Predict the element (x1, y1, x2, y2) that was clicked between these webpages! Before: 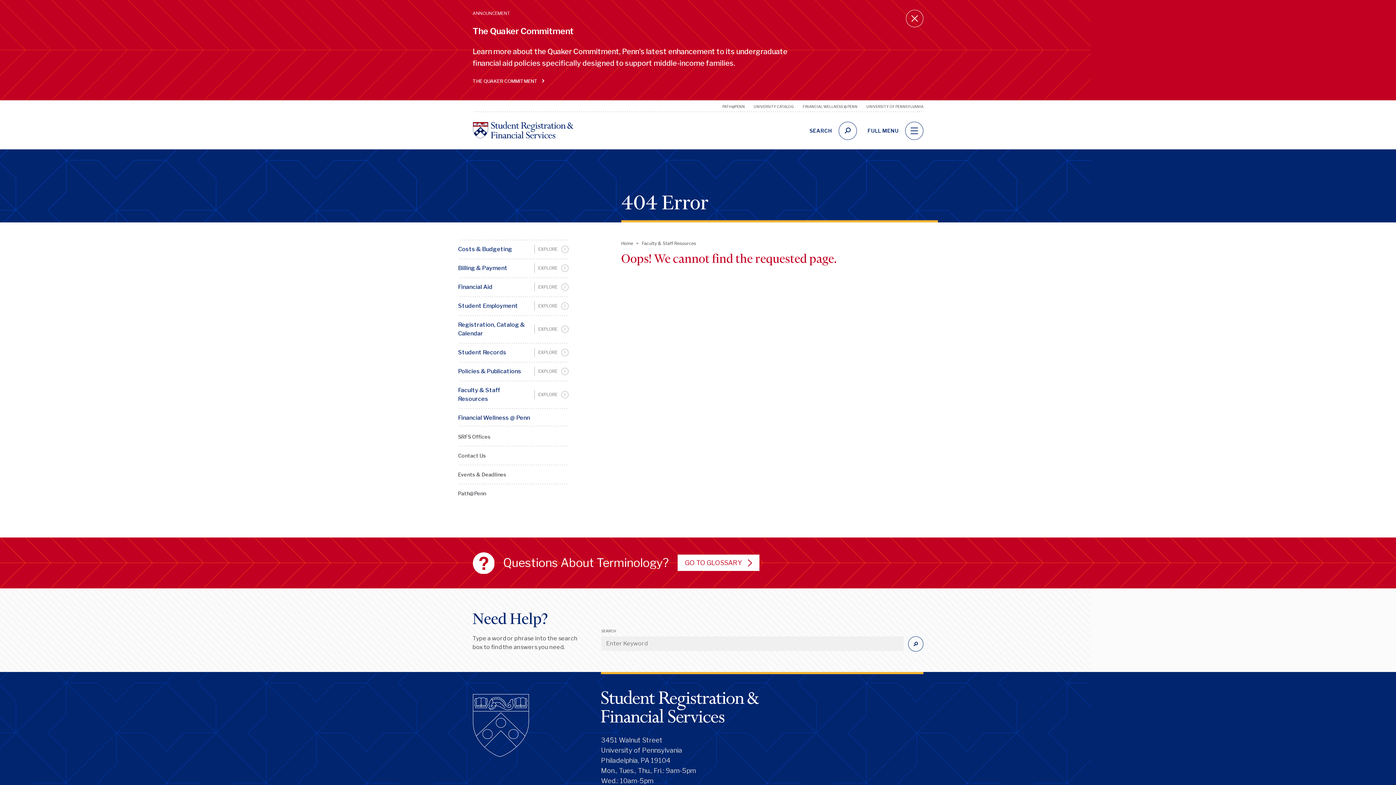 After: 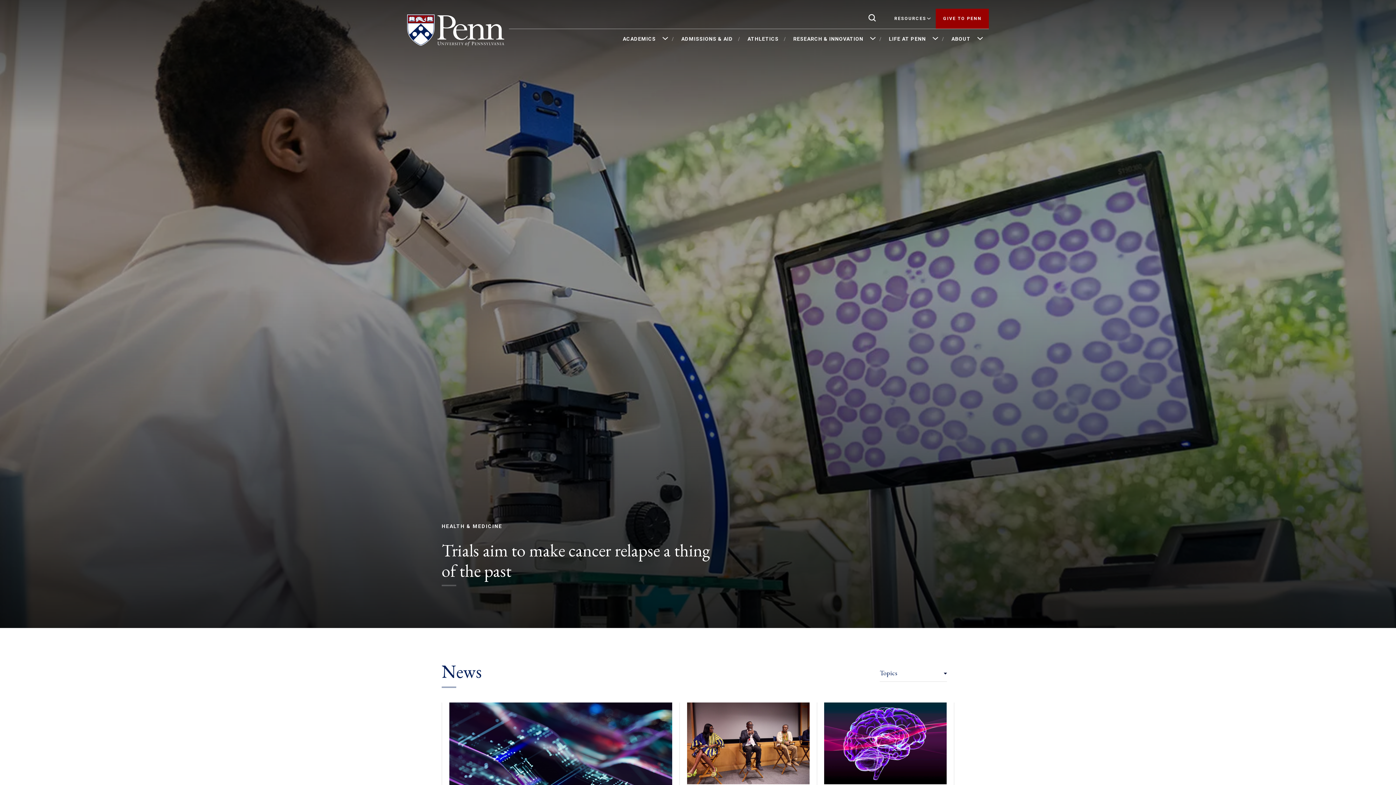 Action: label: UNIVERSITY OF PENNSYLVANIA bbox: (866, 104, 923, 108)